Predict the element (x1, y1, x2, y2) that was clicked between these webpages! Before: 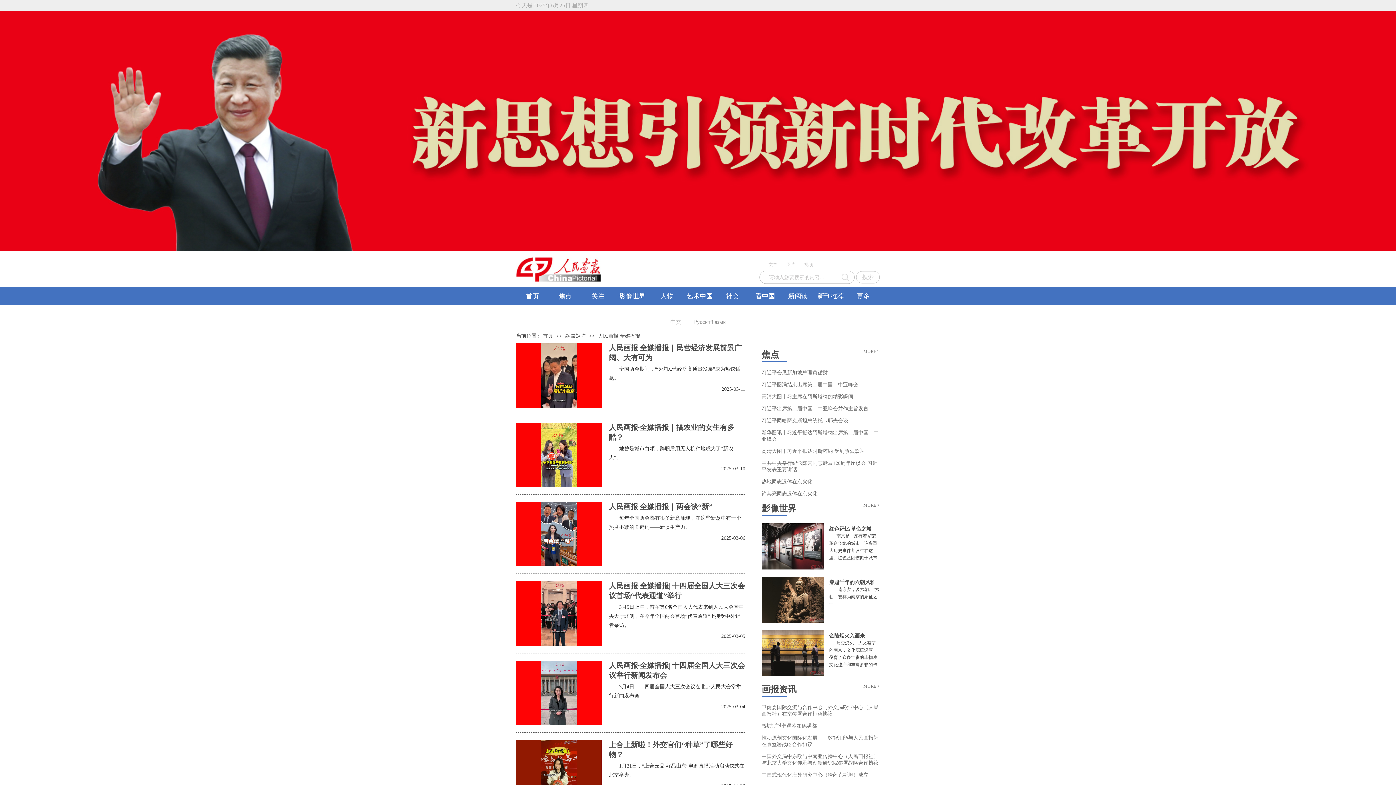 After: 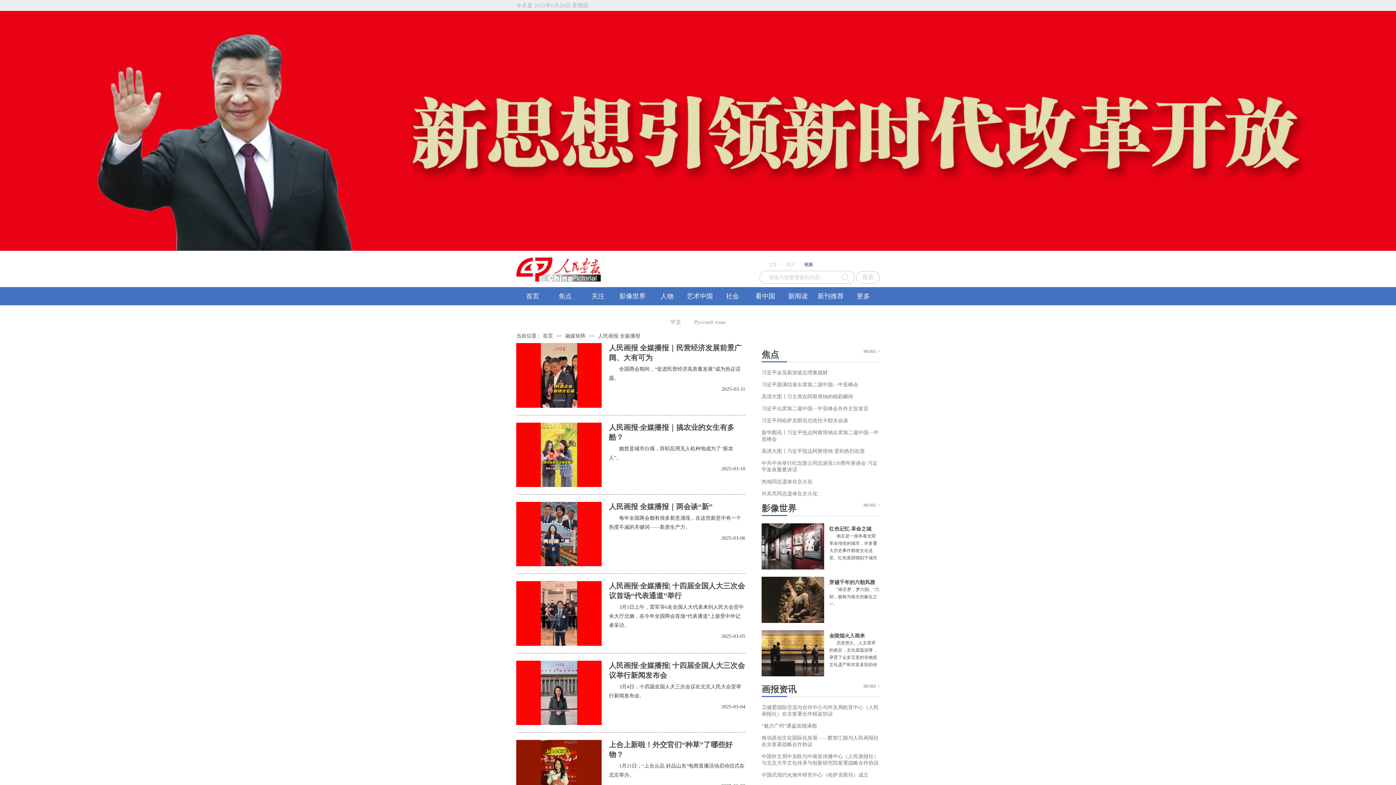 Action: bbox: (804, 262, 813, 267) label: 视频